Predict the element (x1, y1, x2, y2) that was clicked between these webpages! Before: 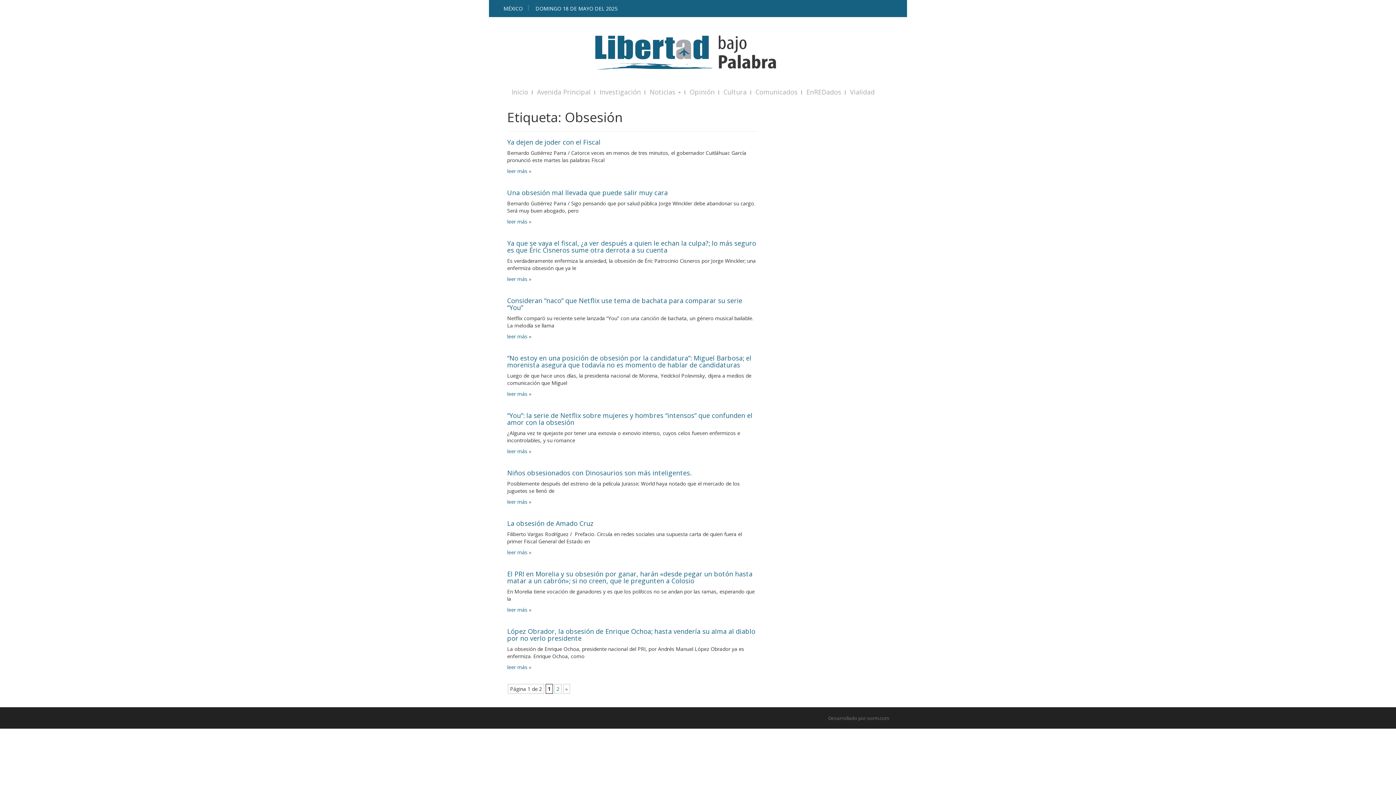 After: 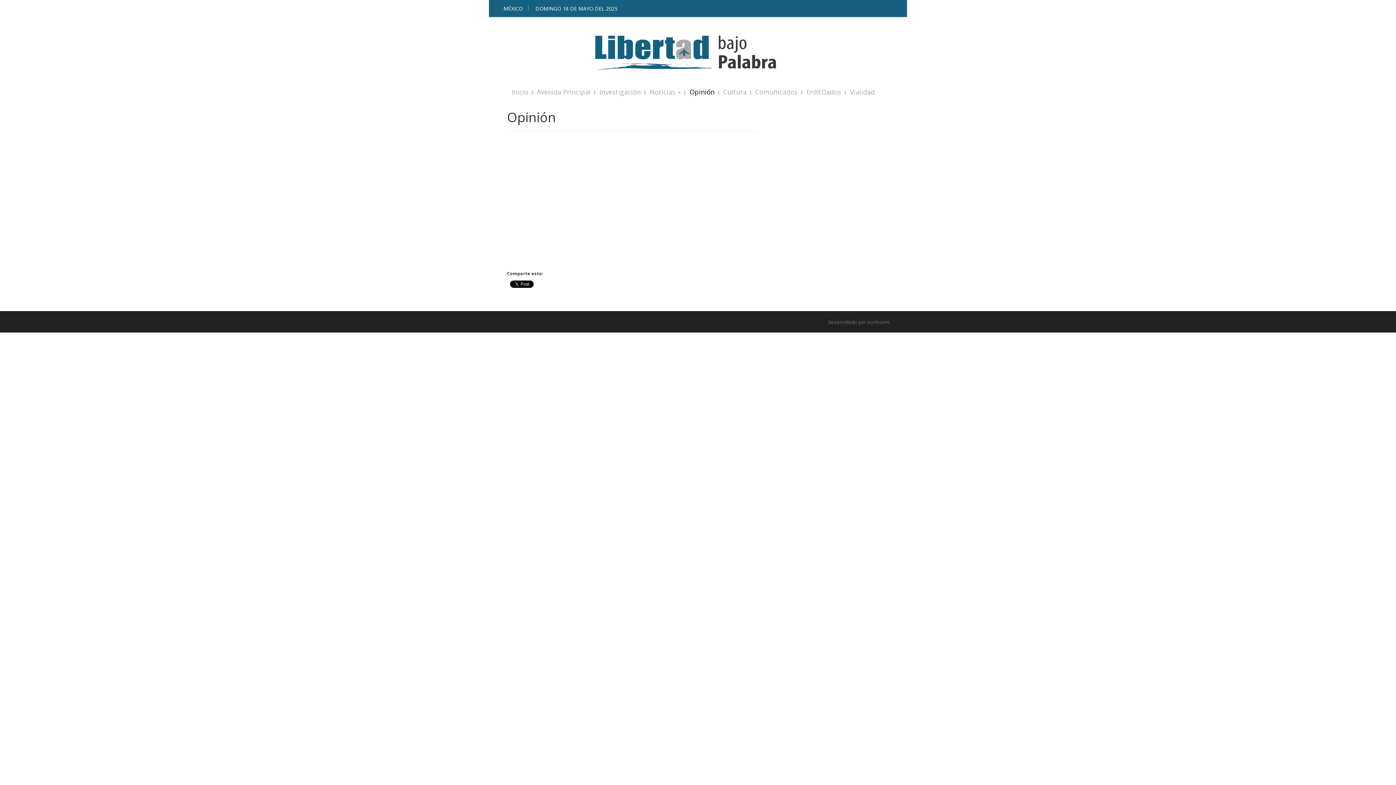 Action: bbox: (685, 84, 719, 99) label: Opinión